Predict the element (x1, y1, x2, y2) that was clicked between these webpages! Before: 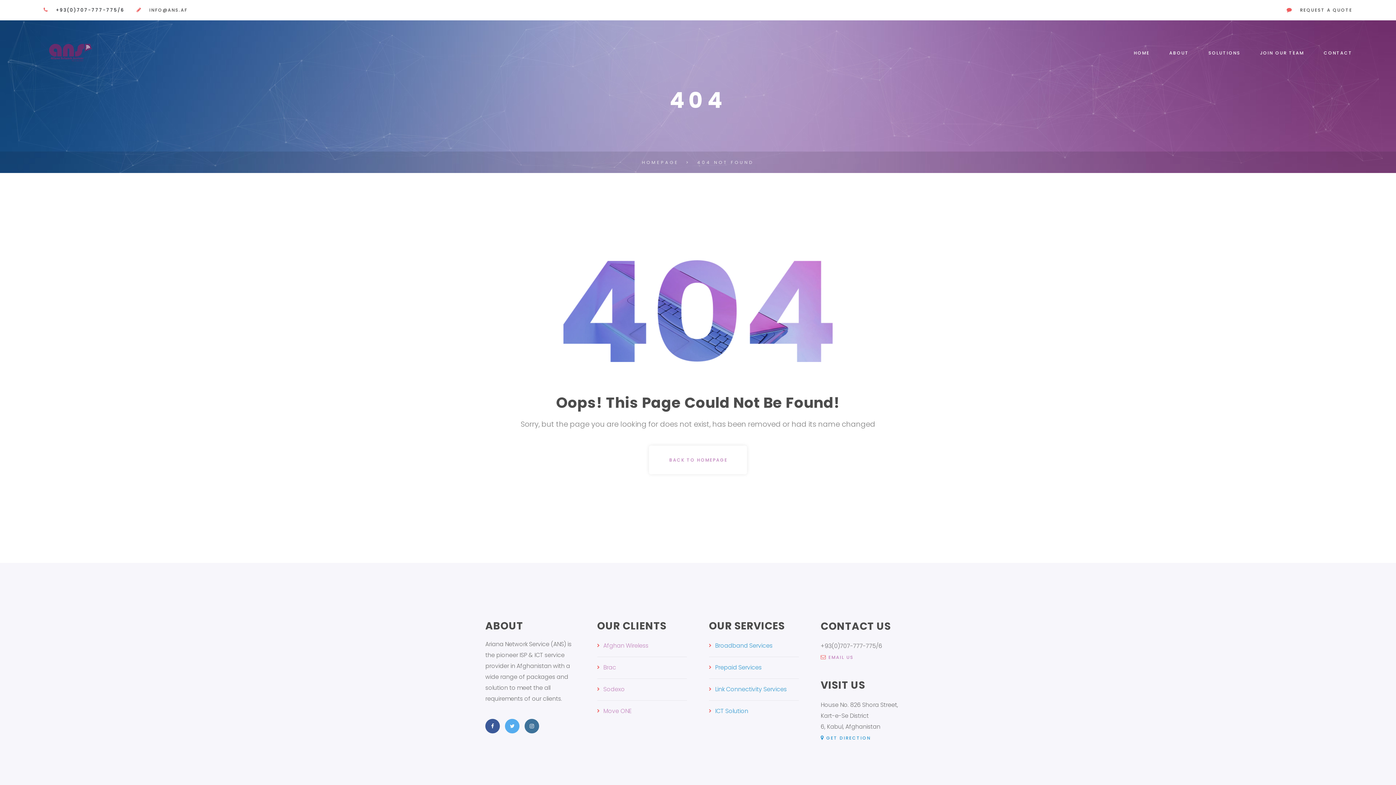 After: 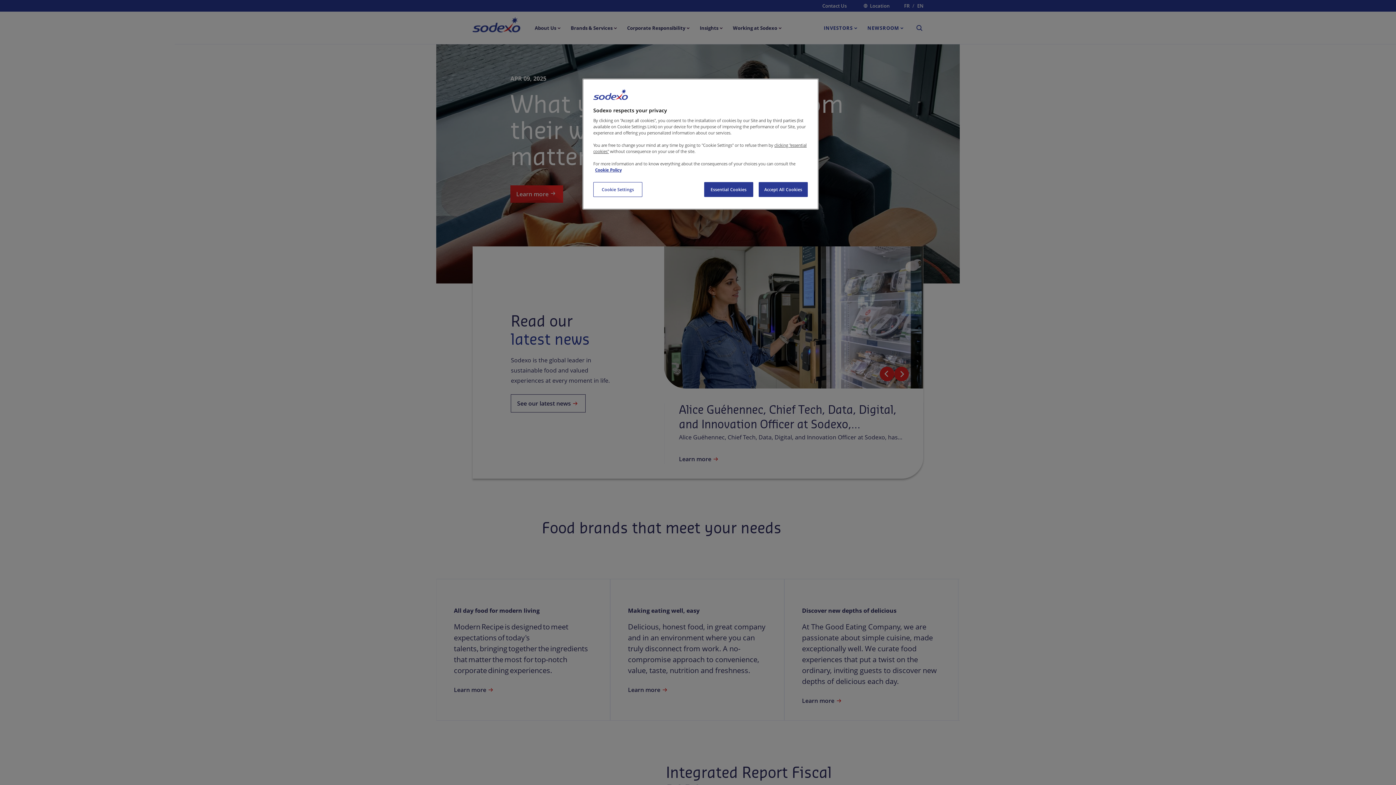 Action: bbox: (597, 679, 687, 700) label: Sodexo